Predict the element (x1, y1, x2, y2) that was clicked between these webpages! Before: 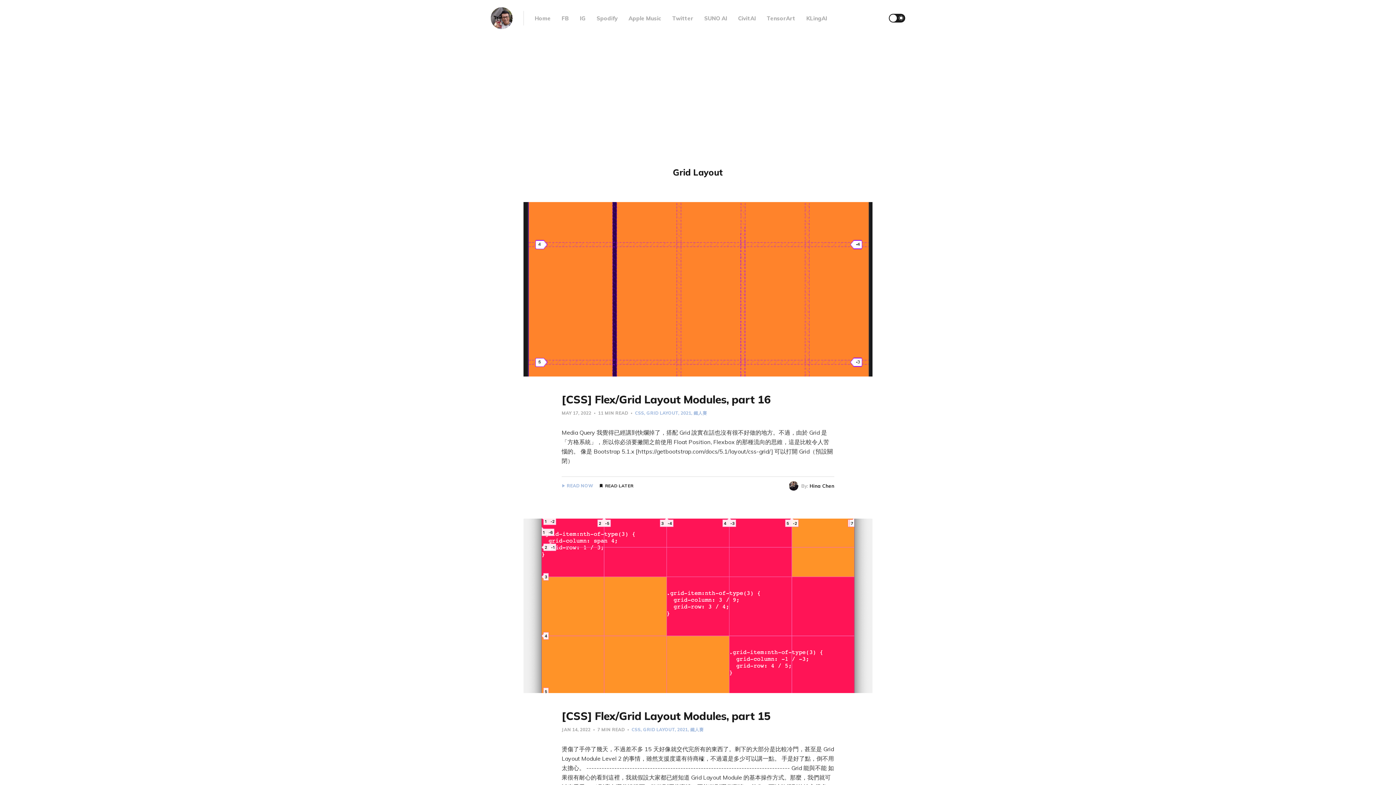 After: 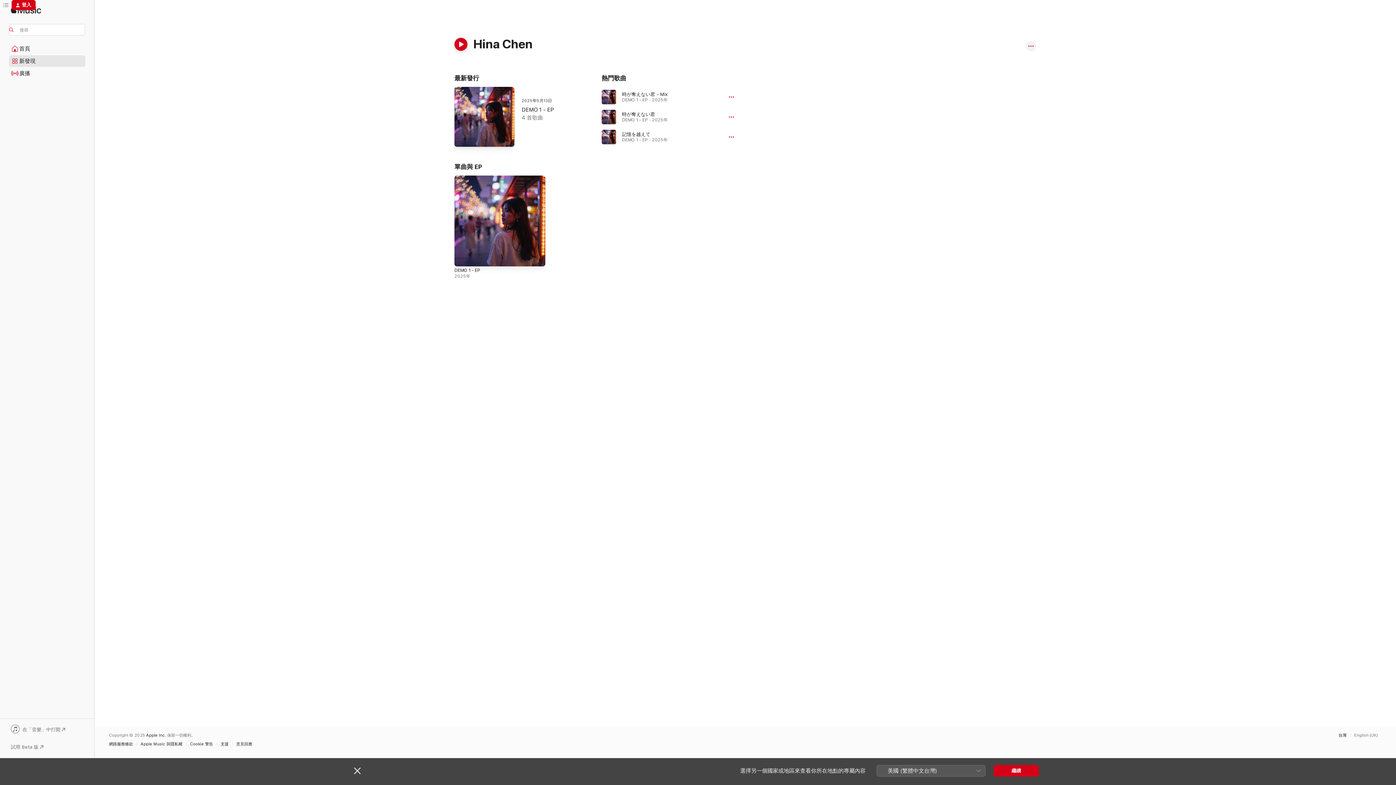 Action: bbox: (628, 14, 661, 21) label: Apple Music